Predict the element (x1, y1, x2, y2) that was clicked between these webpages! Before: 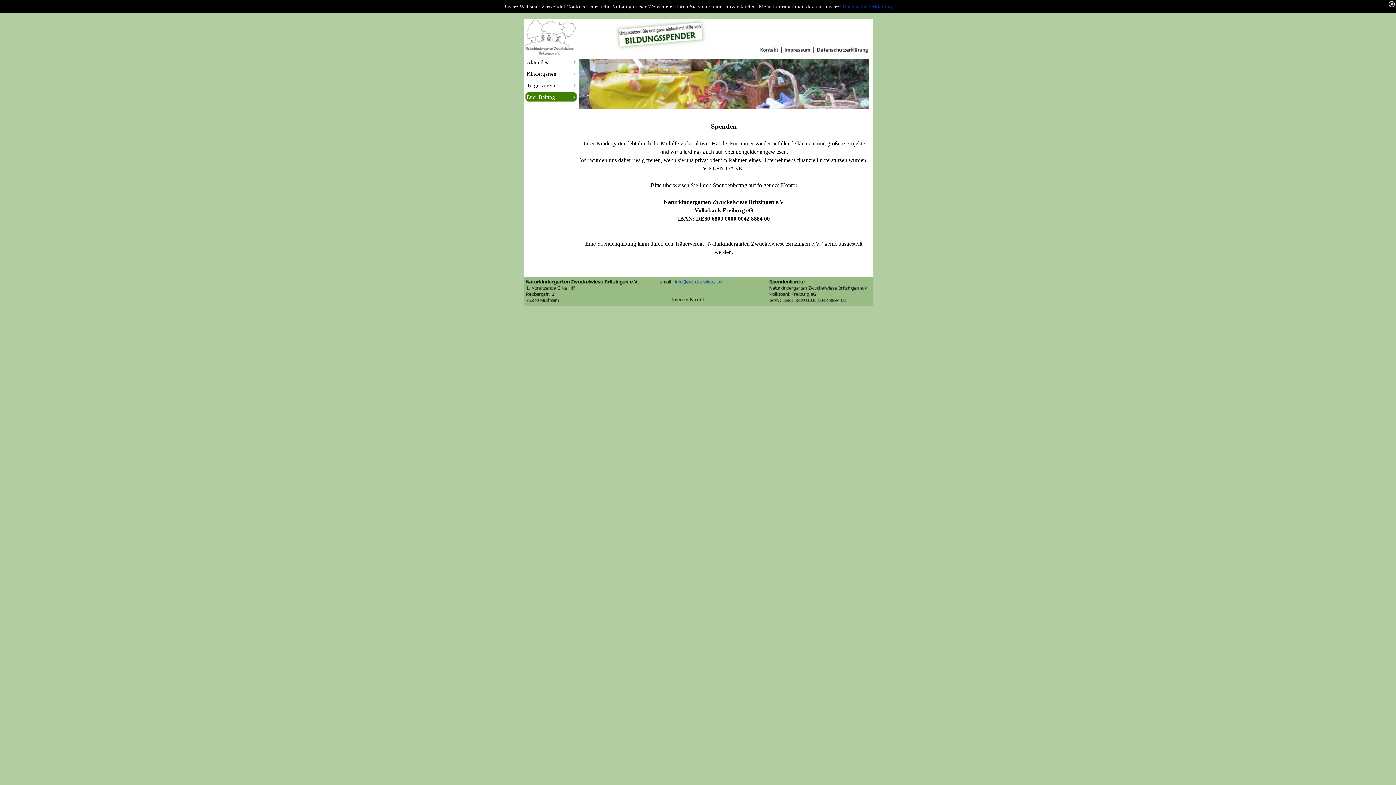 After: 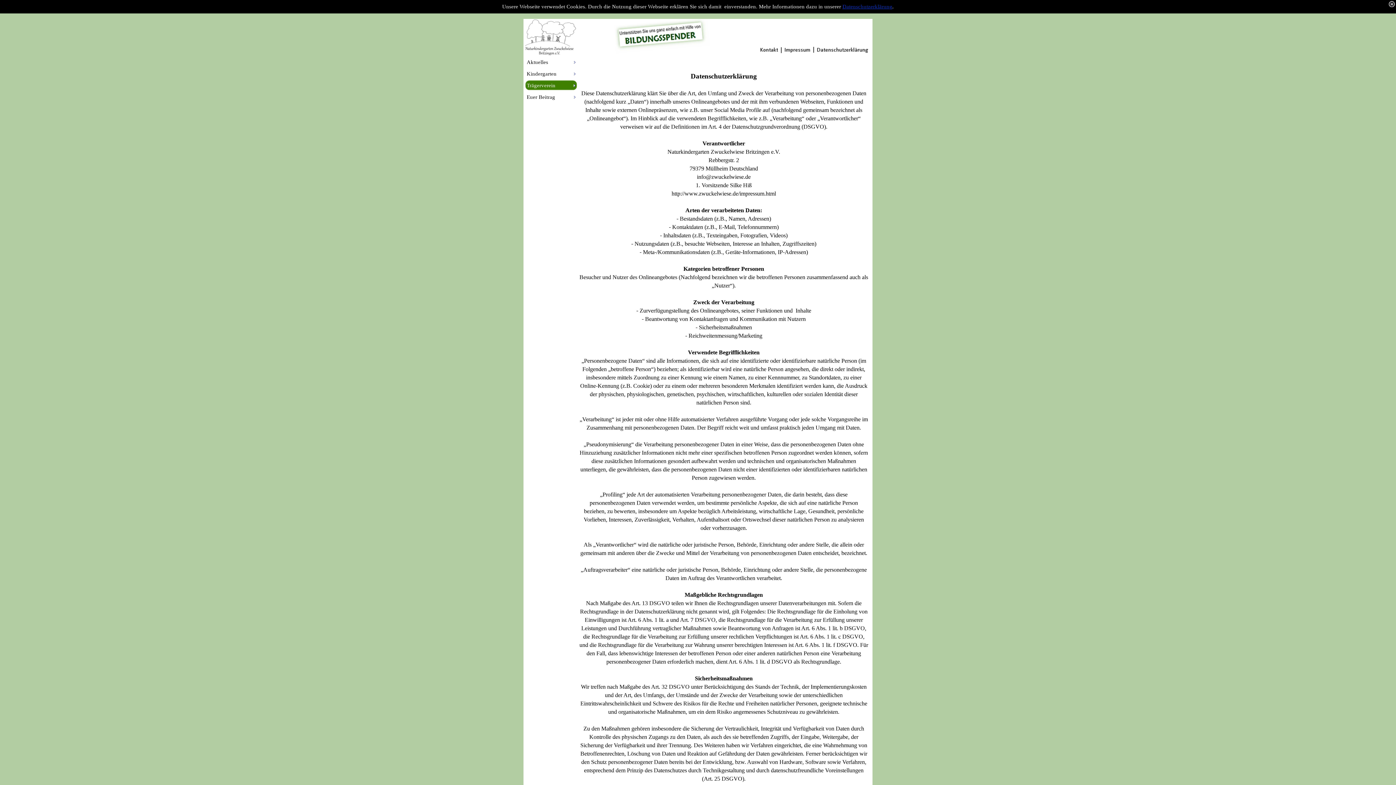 Action: label: Datenschutzerklärung bbox: (842, 3, 892, 9)